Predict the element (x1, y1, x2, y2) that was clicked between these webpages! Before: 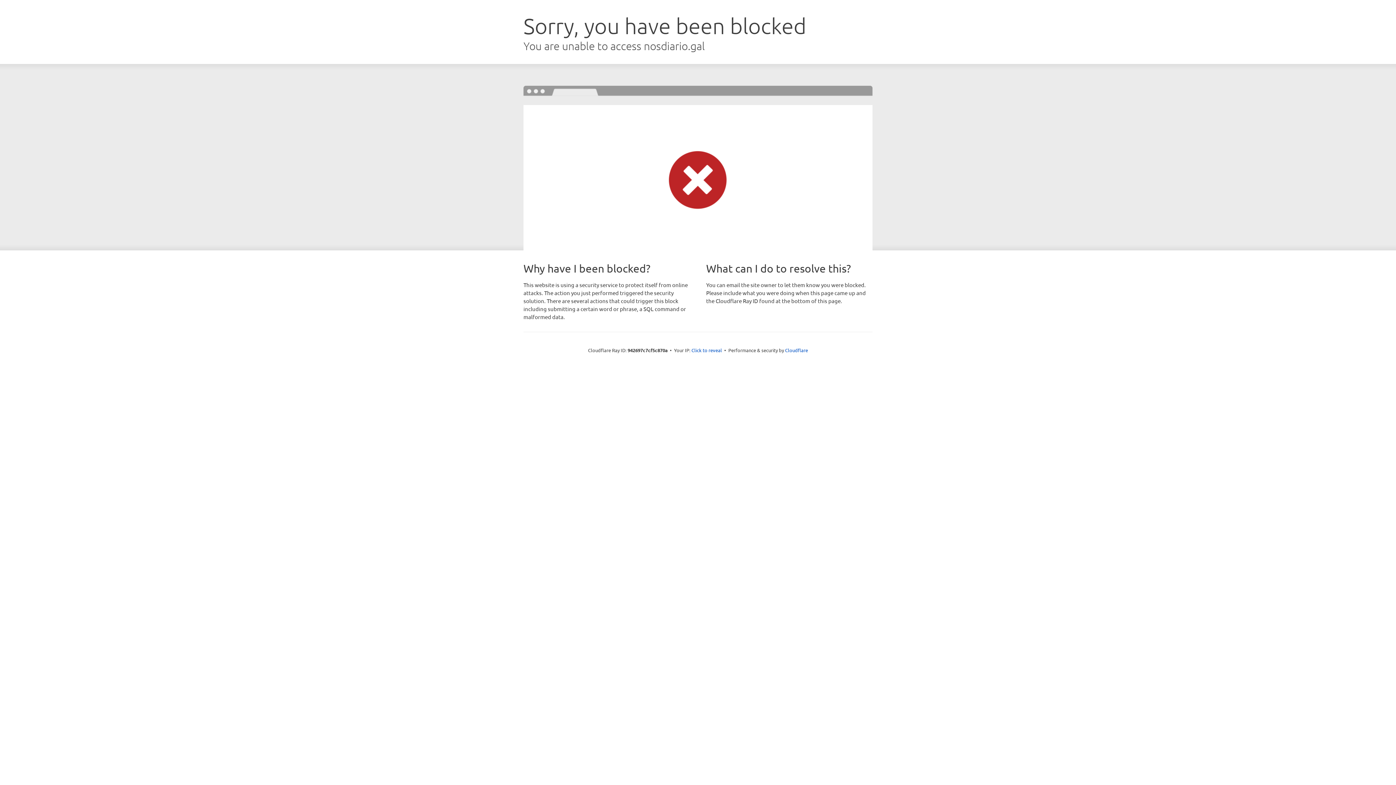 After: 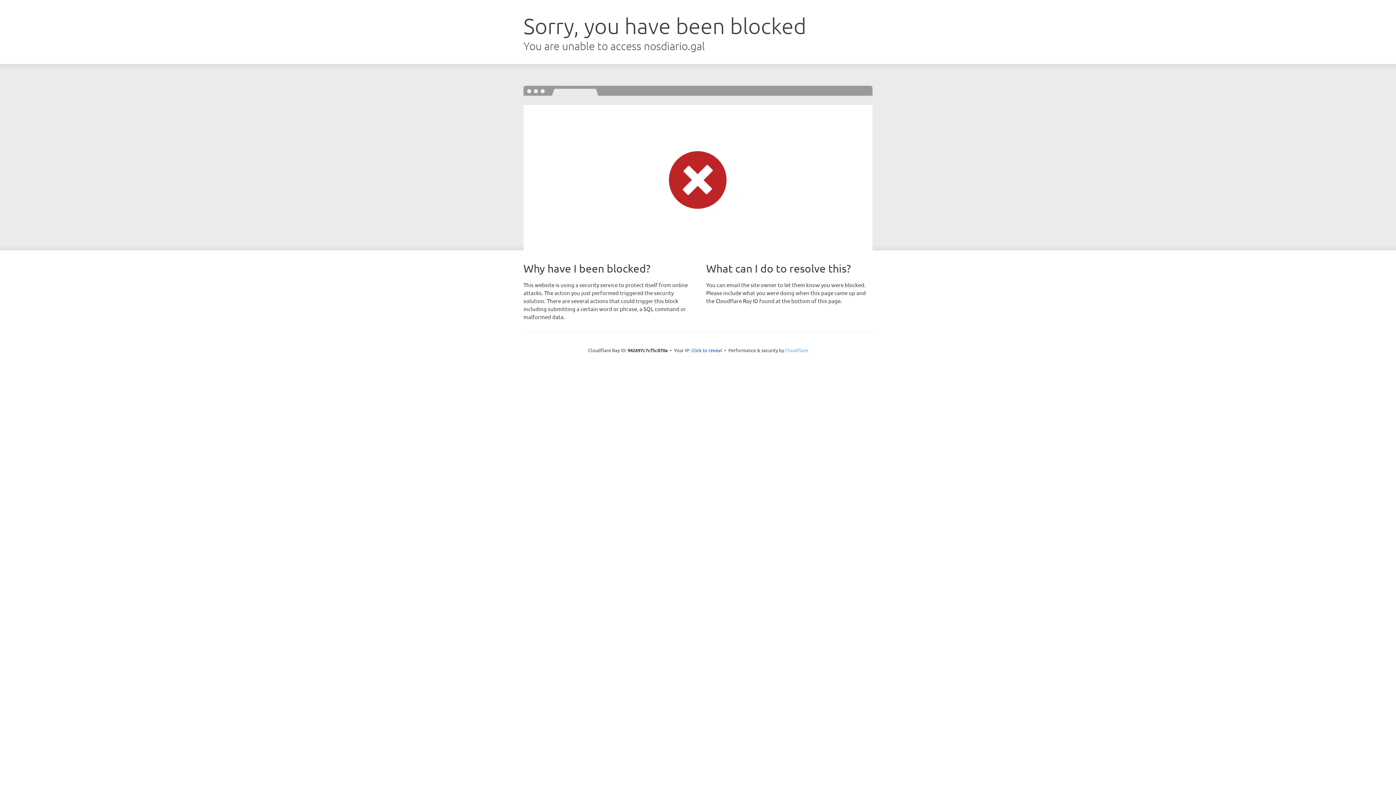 Action: bbox: (785, 347, 808, 353) label: Cloudflare